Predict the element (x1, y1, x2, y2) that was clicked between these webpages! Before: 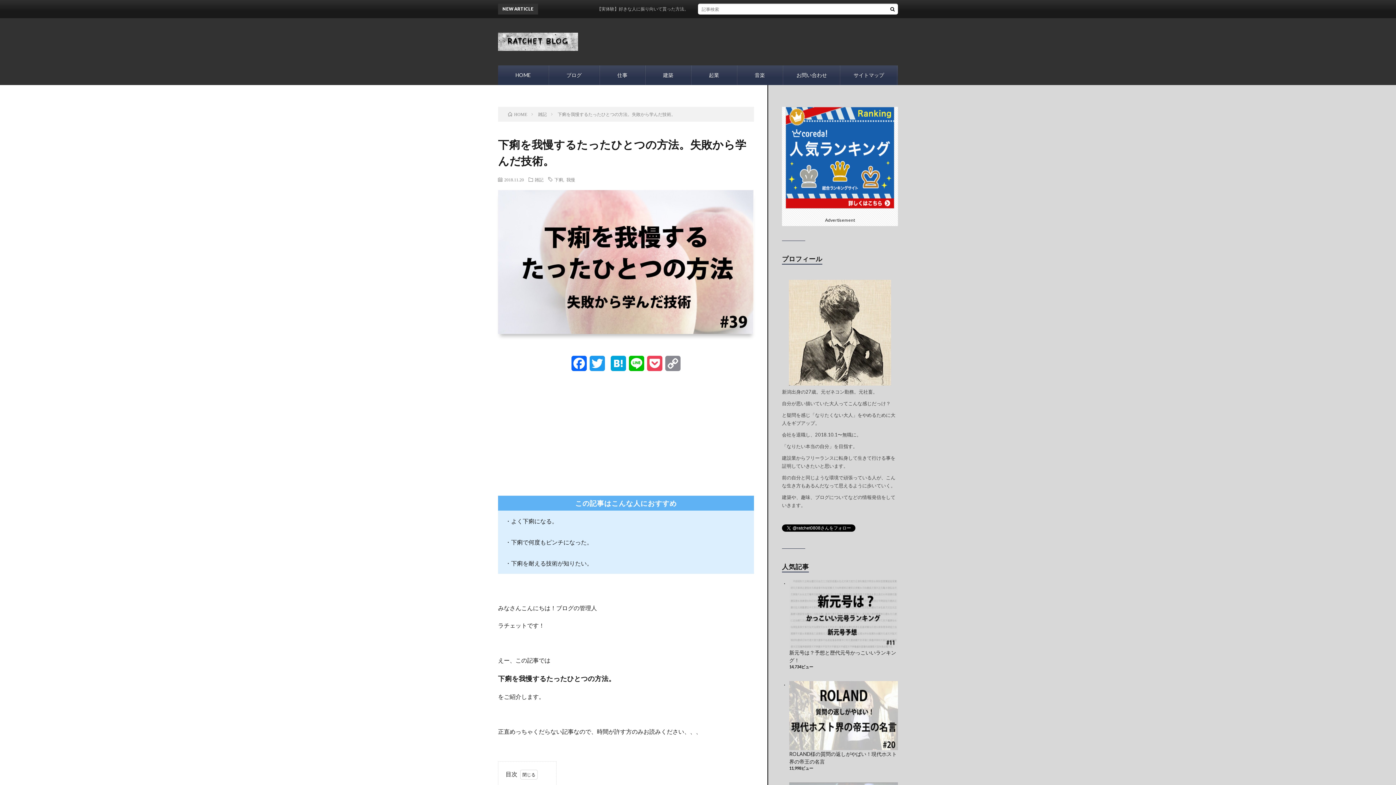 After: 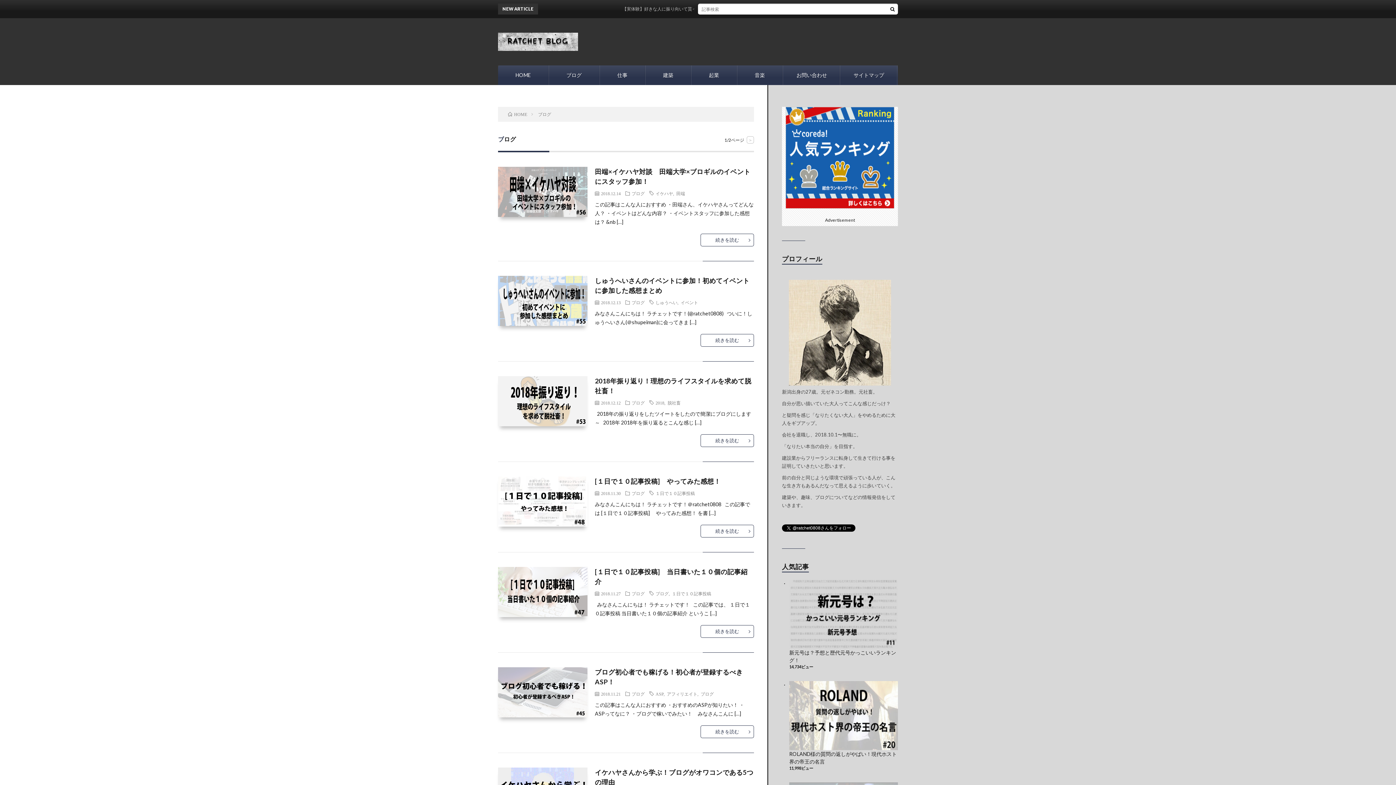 Action: bbox: (549, 65, 599, 85) label: 　　ブログ　　